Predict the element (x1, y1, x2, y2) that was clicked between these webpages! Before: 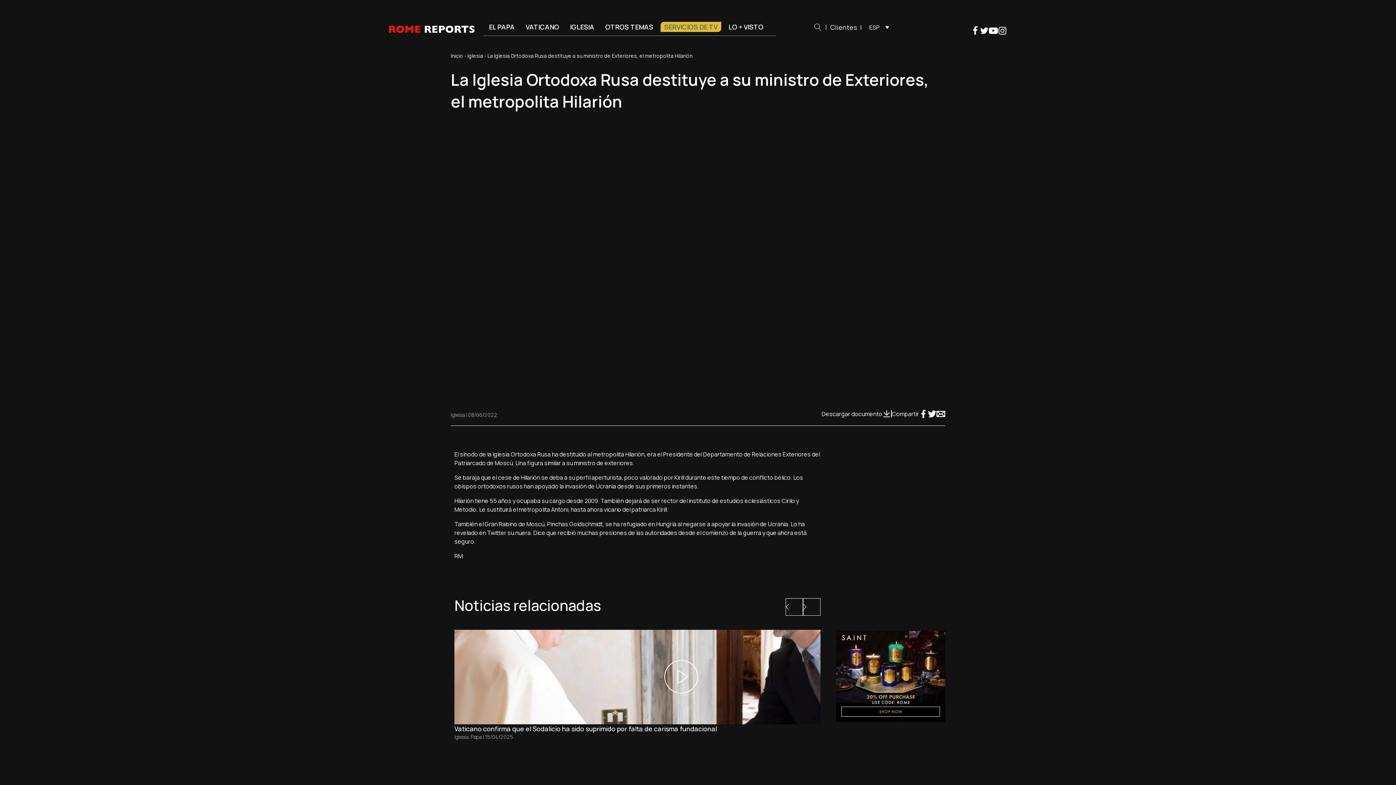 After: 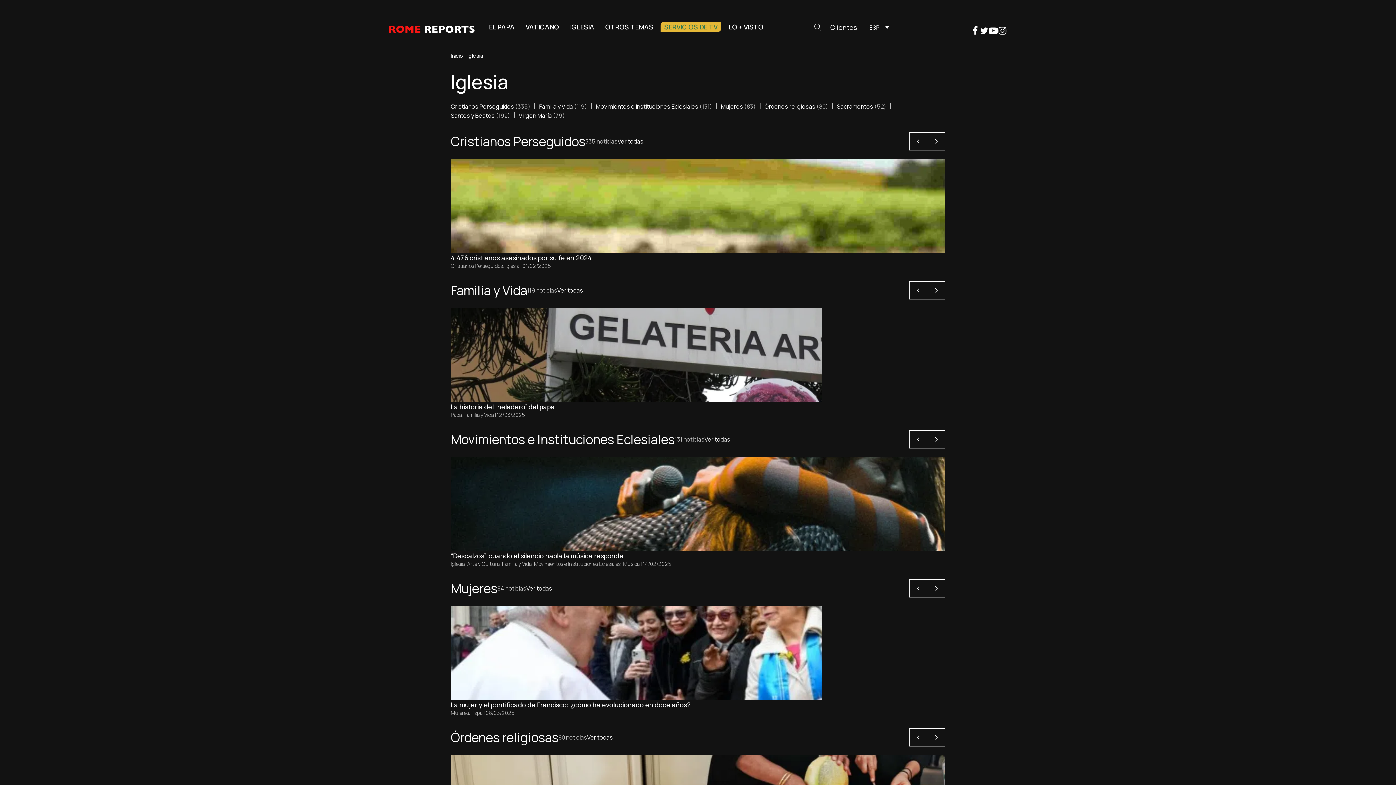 Action: bbox: (454, 733, 468, 740) label: Iglesia